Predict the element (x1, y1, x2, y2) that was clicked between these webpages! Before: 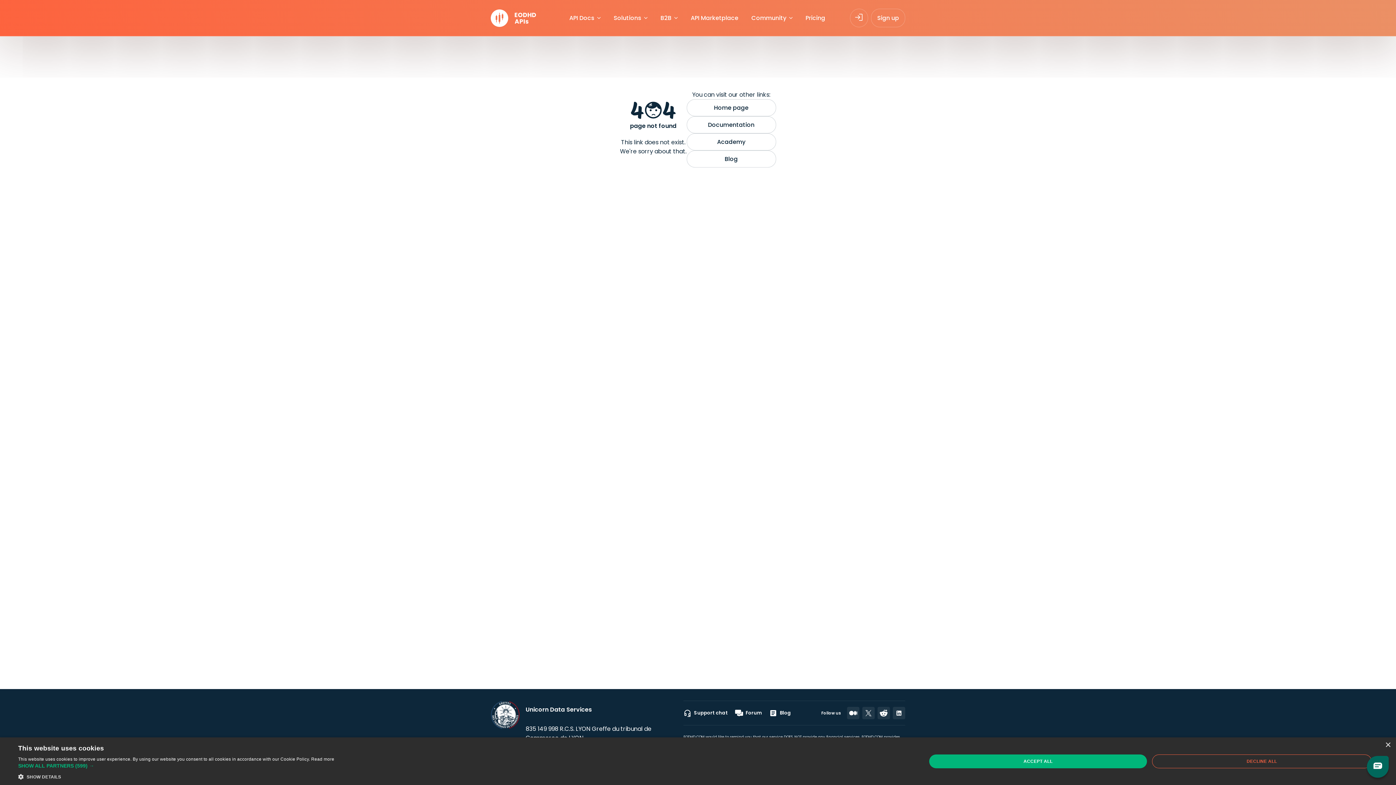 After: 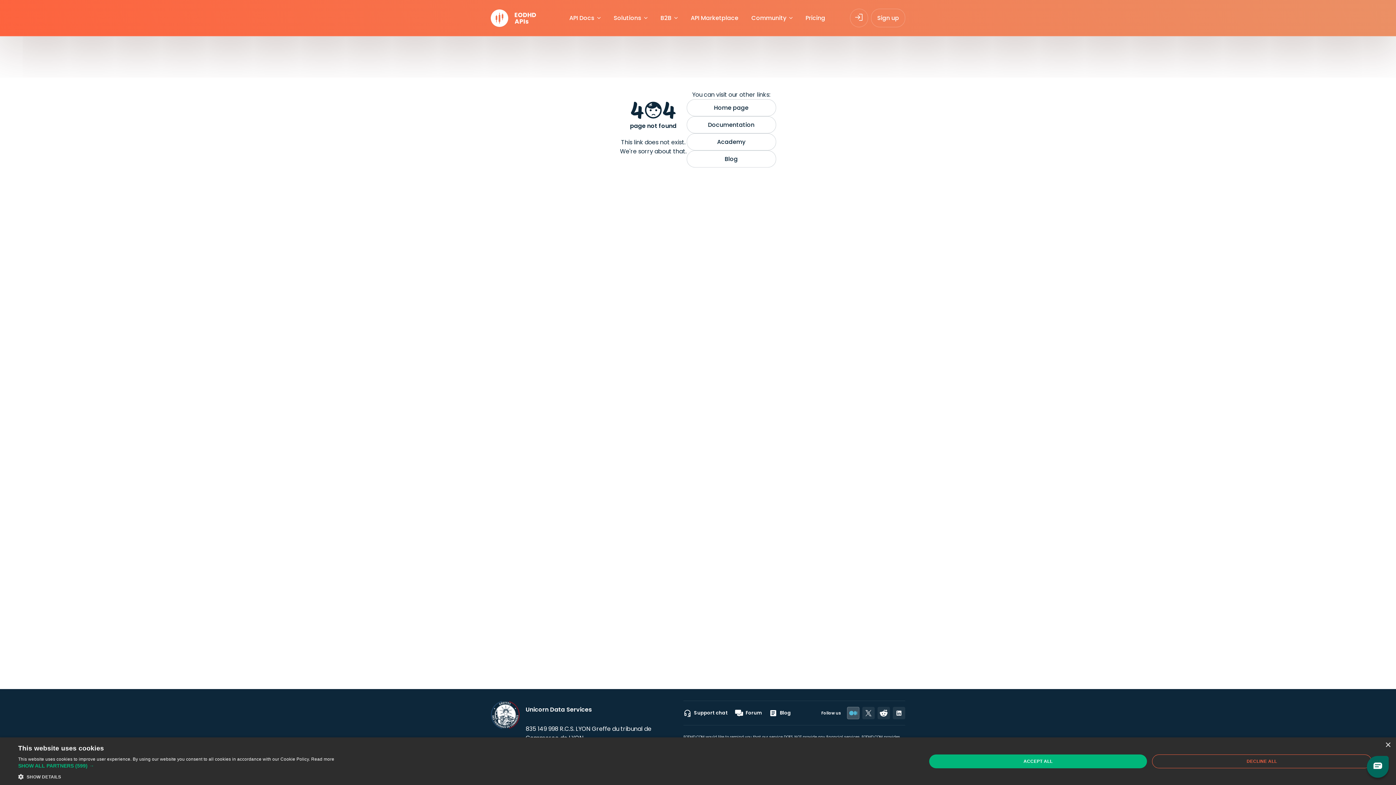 Action: bbox: (847, 707, 859, 719)